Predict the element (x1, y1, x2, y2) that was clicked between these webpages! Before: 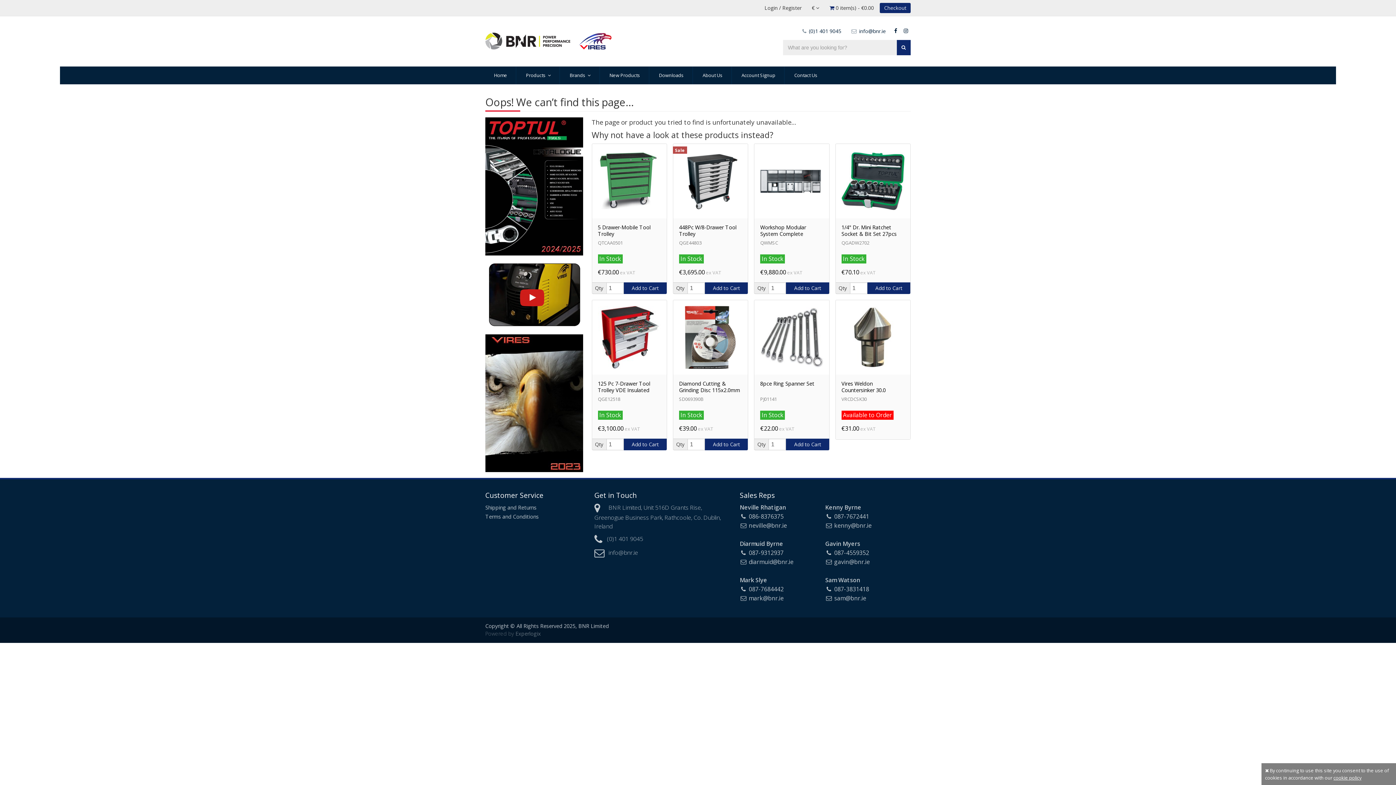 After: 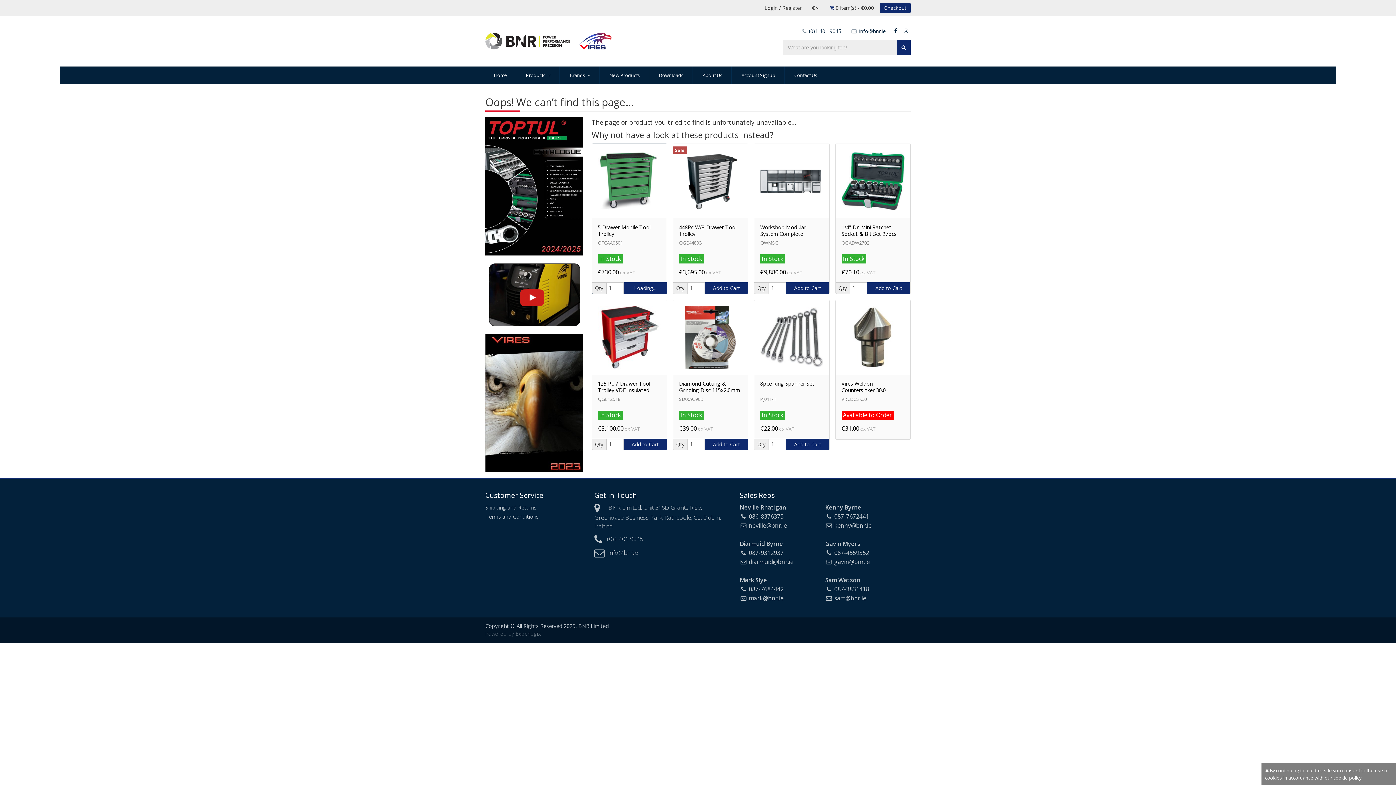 Action: bbox: (623, 282, 666, 294) label: Add to Cart